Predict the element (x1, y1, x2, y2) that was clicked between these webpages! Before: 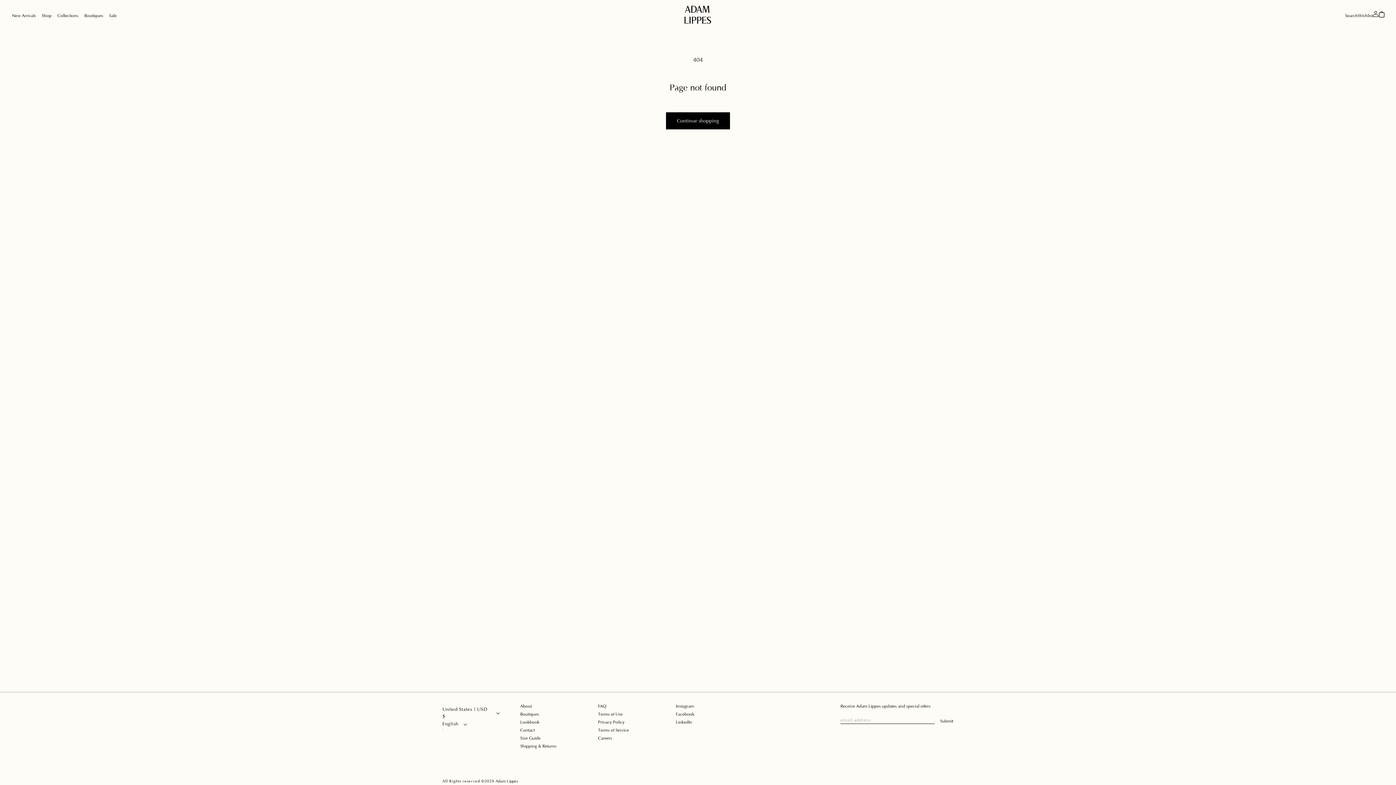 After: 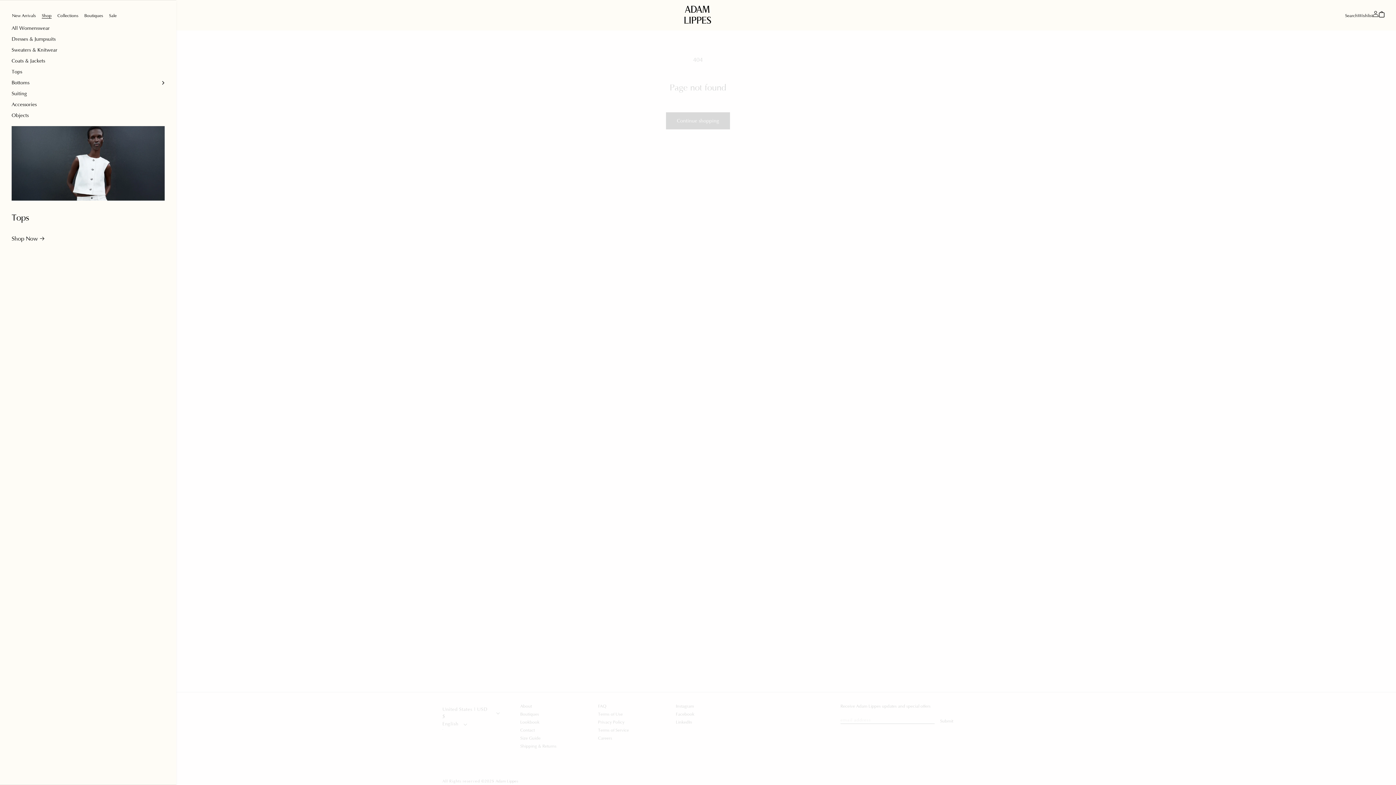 Action: bbox: (38, 12, 54, 18) label: Shop